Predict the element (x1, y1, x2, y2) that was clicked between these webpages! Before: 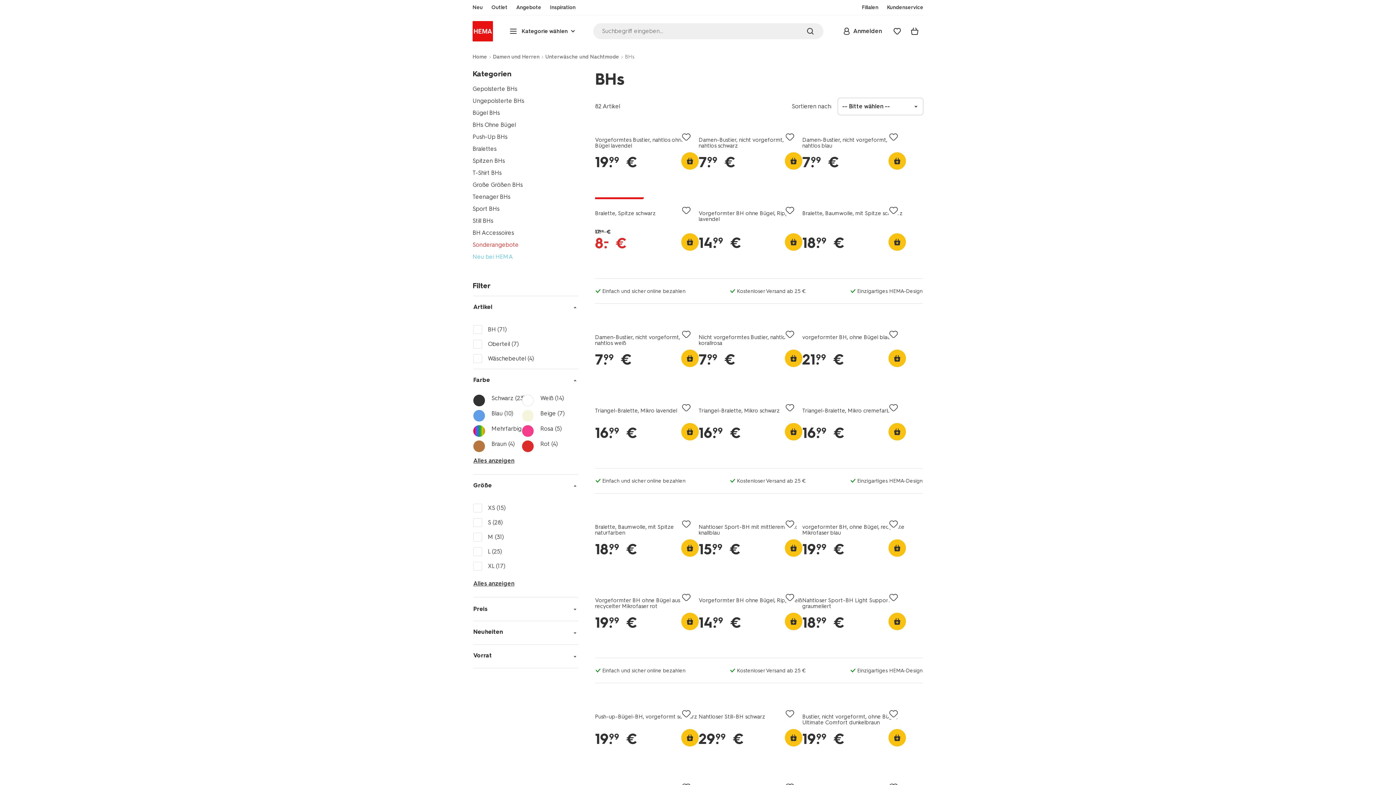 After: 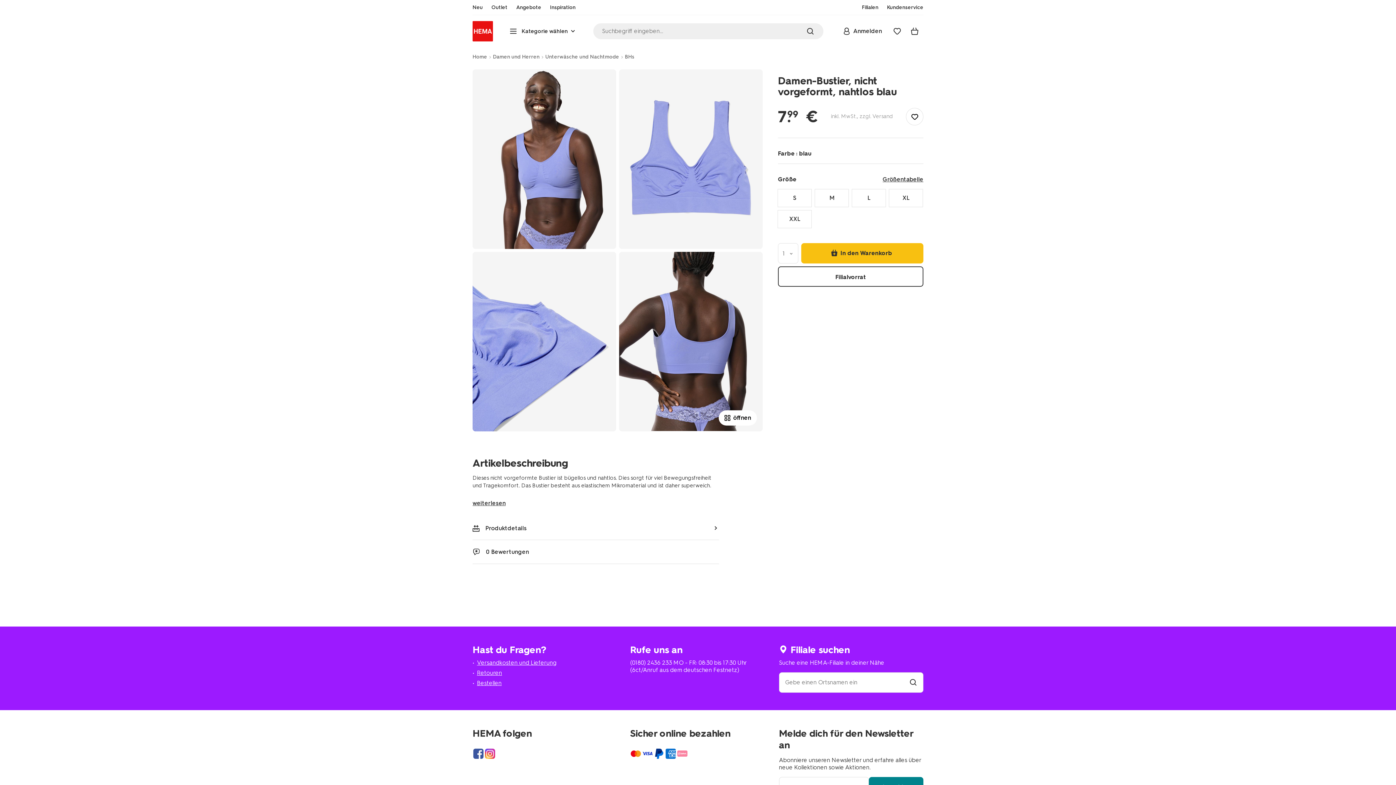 Action: label: Damen-Bustier, nicht vorgeformt, nahtlos blau bbox: (802, 136, 887, 149)